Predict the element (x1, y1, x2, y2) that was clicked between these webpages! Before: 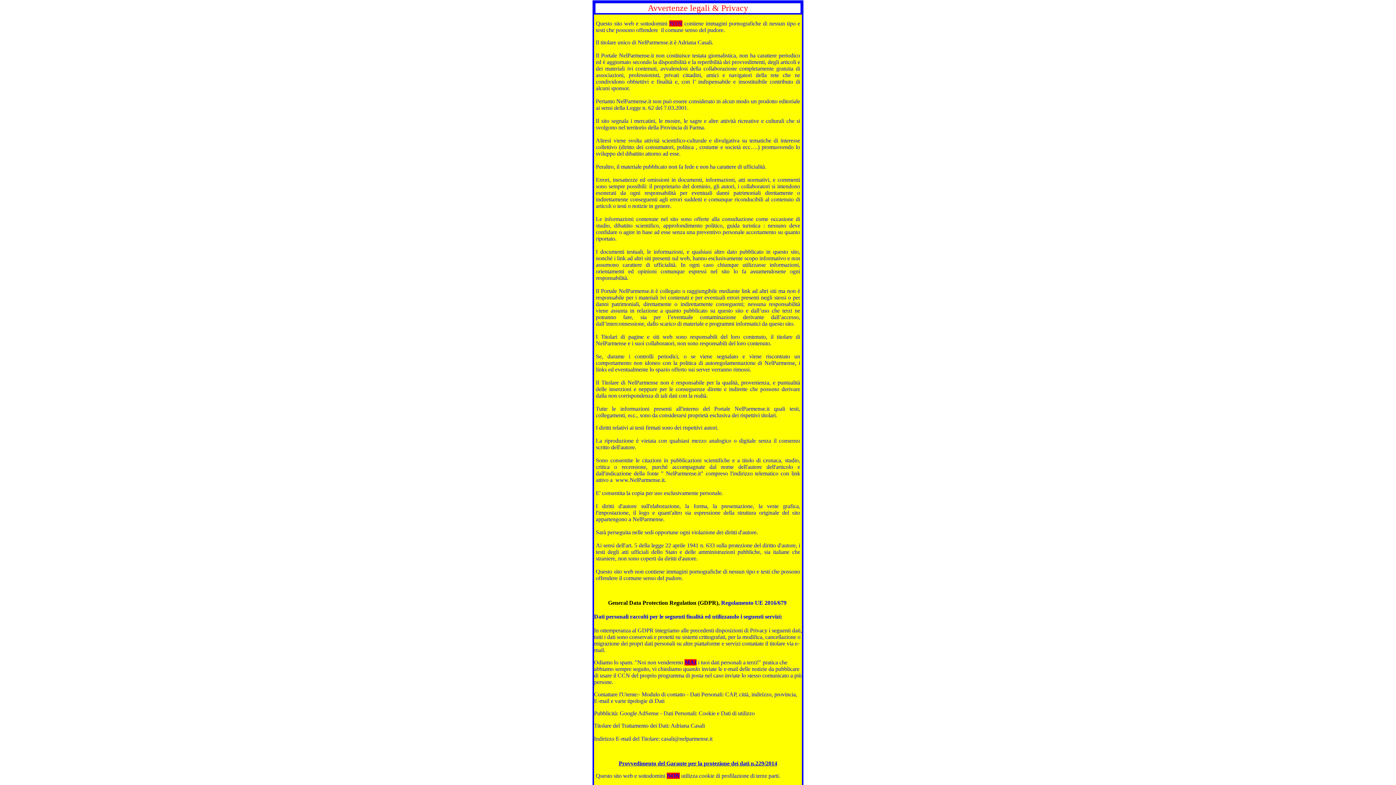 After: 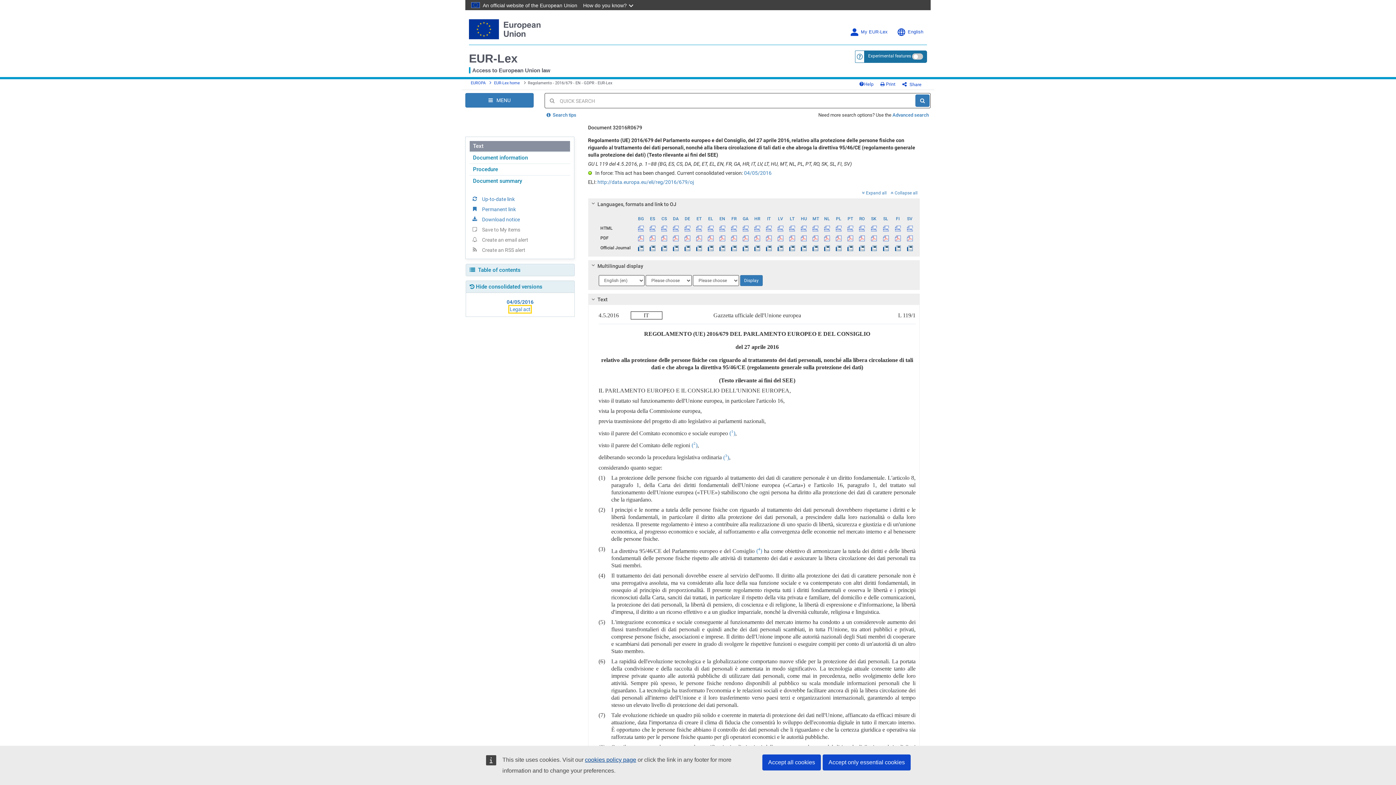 Action: bbox: (721, 600, 786, 606) label: Regolamento UE 2016/679